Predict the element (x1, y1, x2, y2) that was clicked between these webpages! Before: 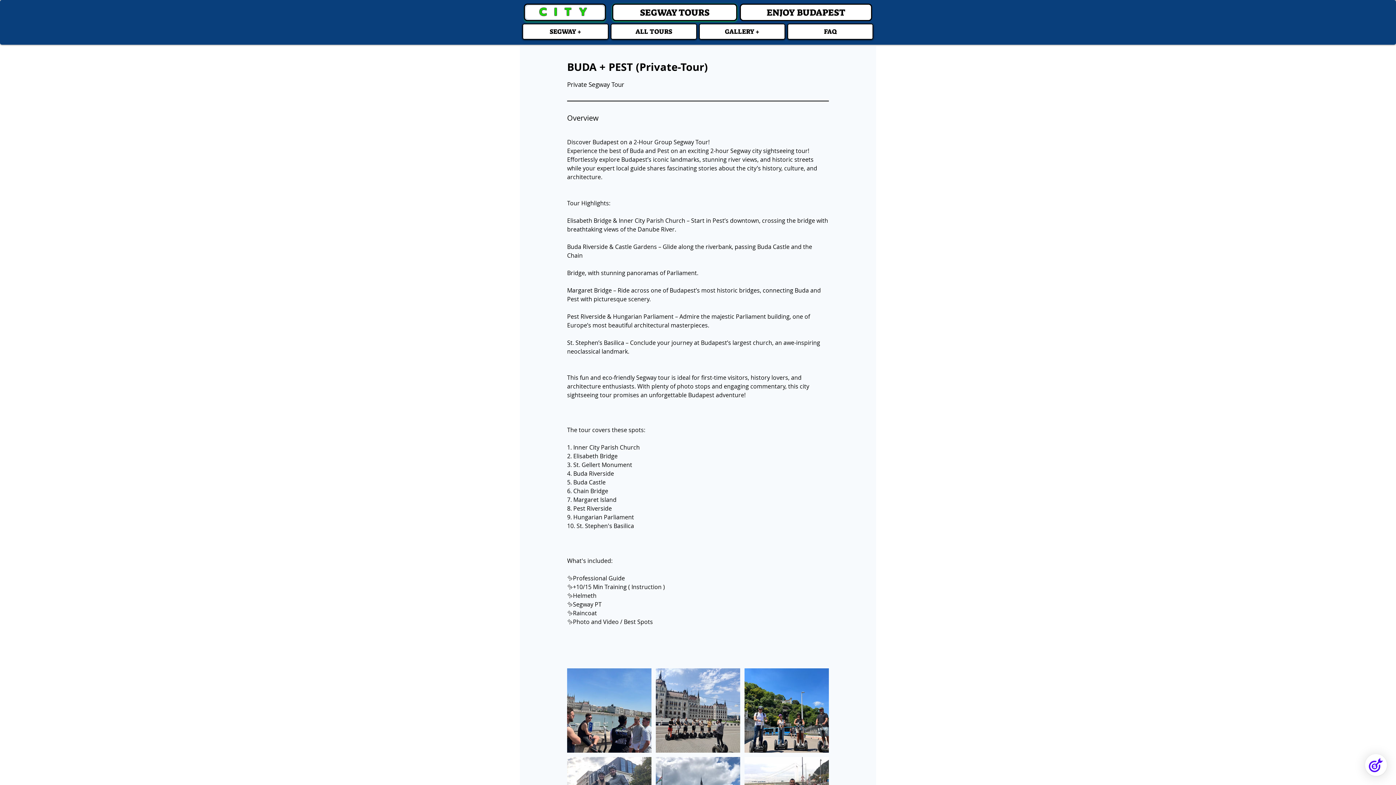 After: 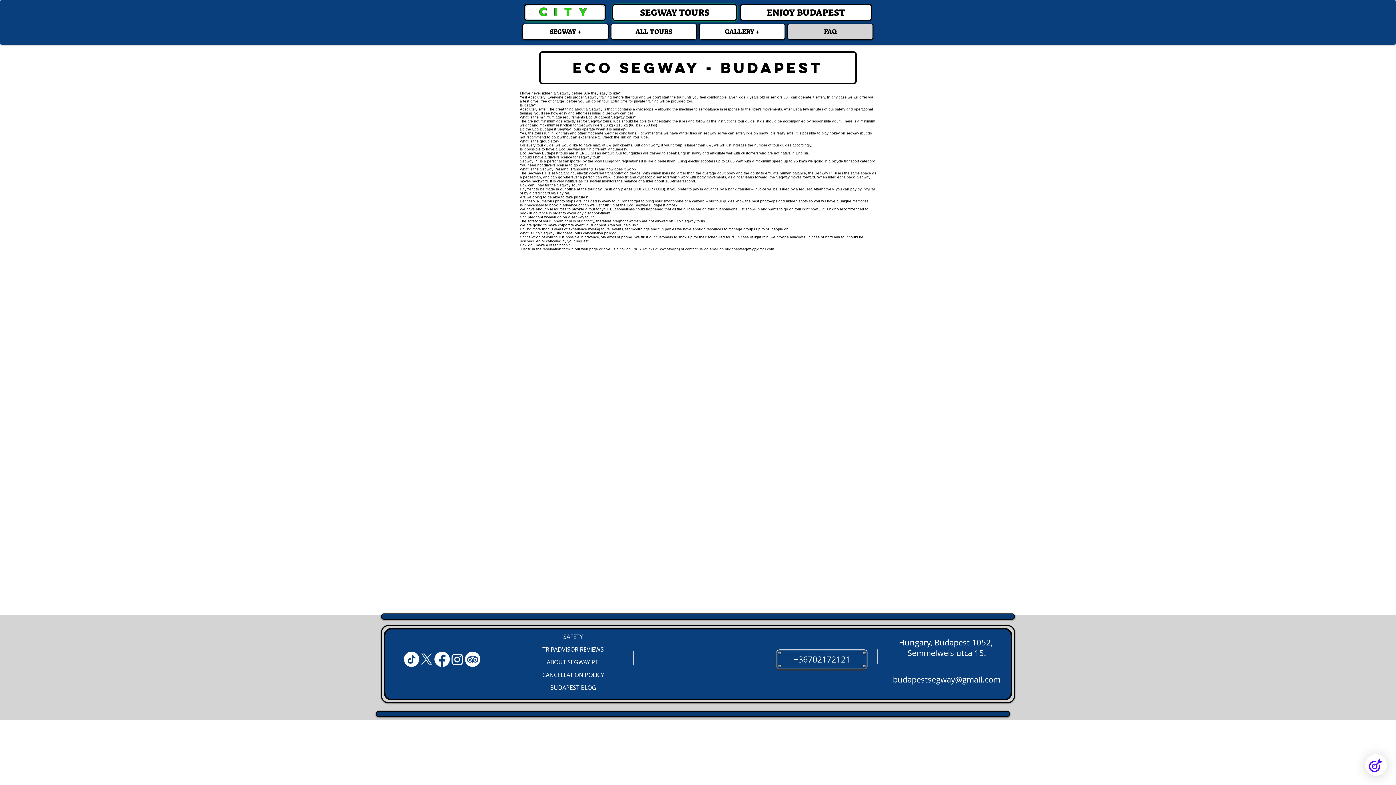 Action: label: FAQ bbox: (787, 23, 873, 39)